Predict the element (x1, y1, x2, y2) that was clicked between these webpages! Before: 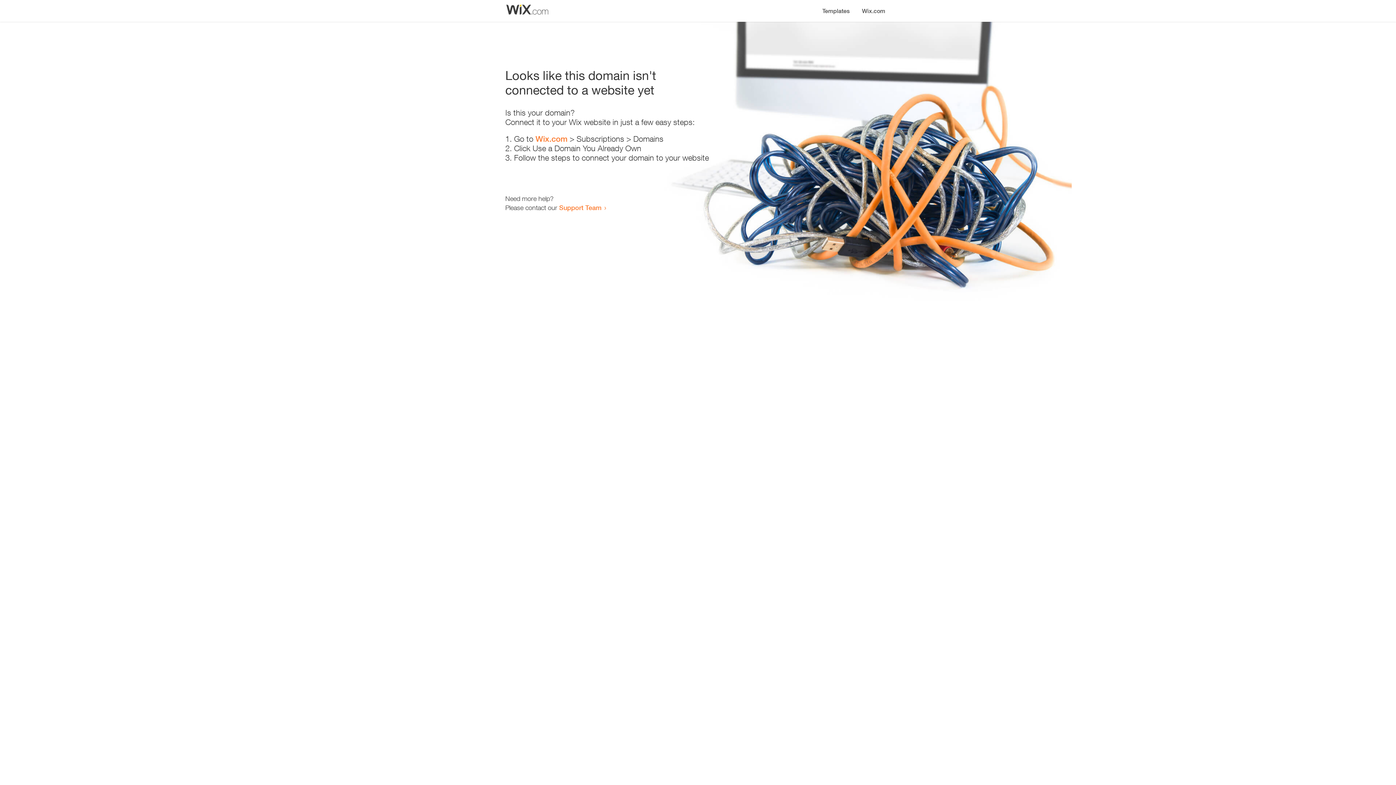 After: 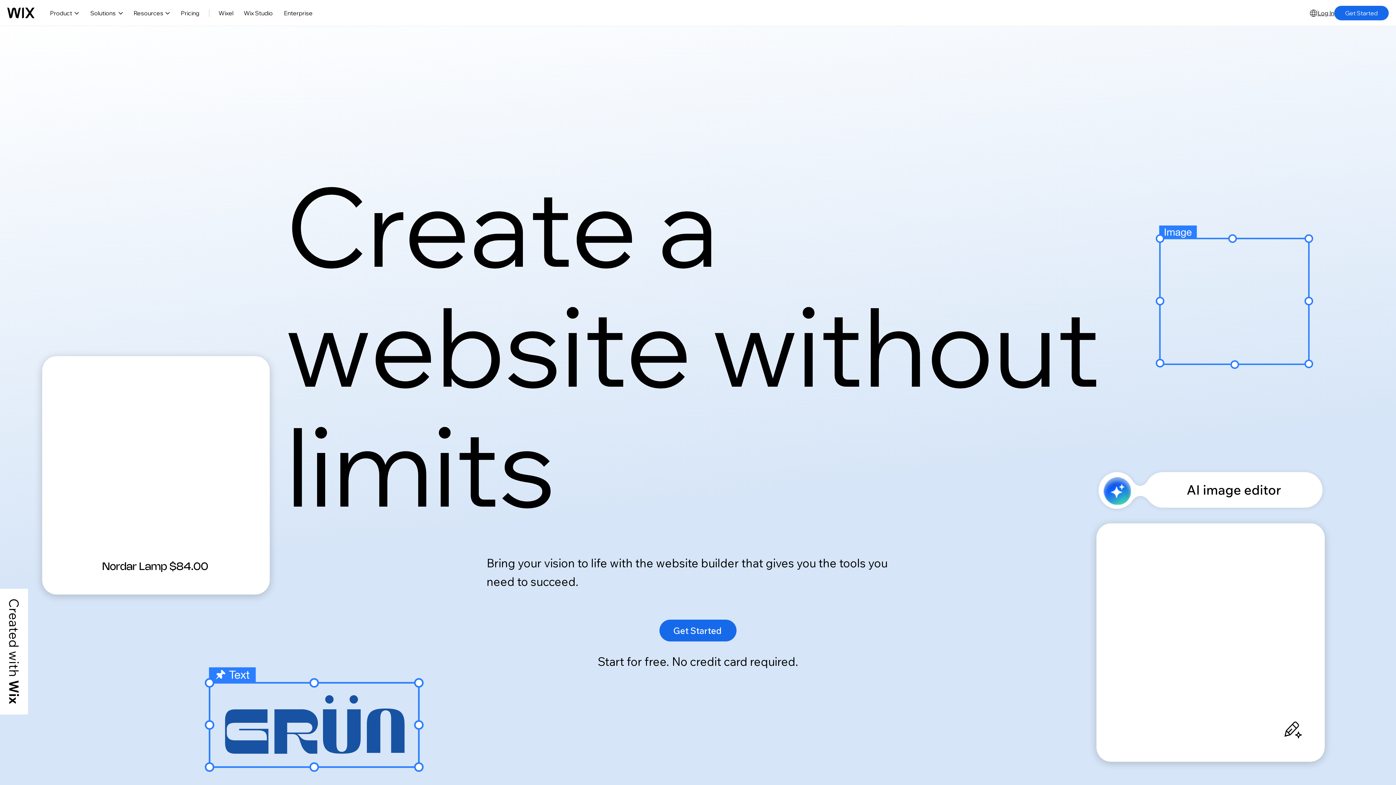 Action: label: Wix.com bbox: (856, 0, 890, 14)